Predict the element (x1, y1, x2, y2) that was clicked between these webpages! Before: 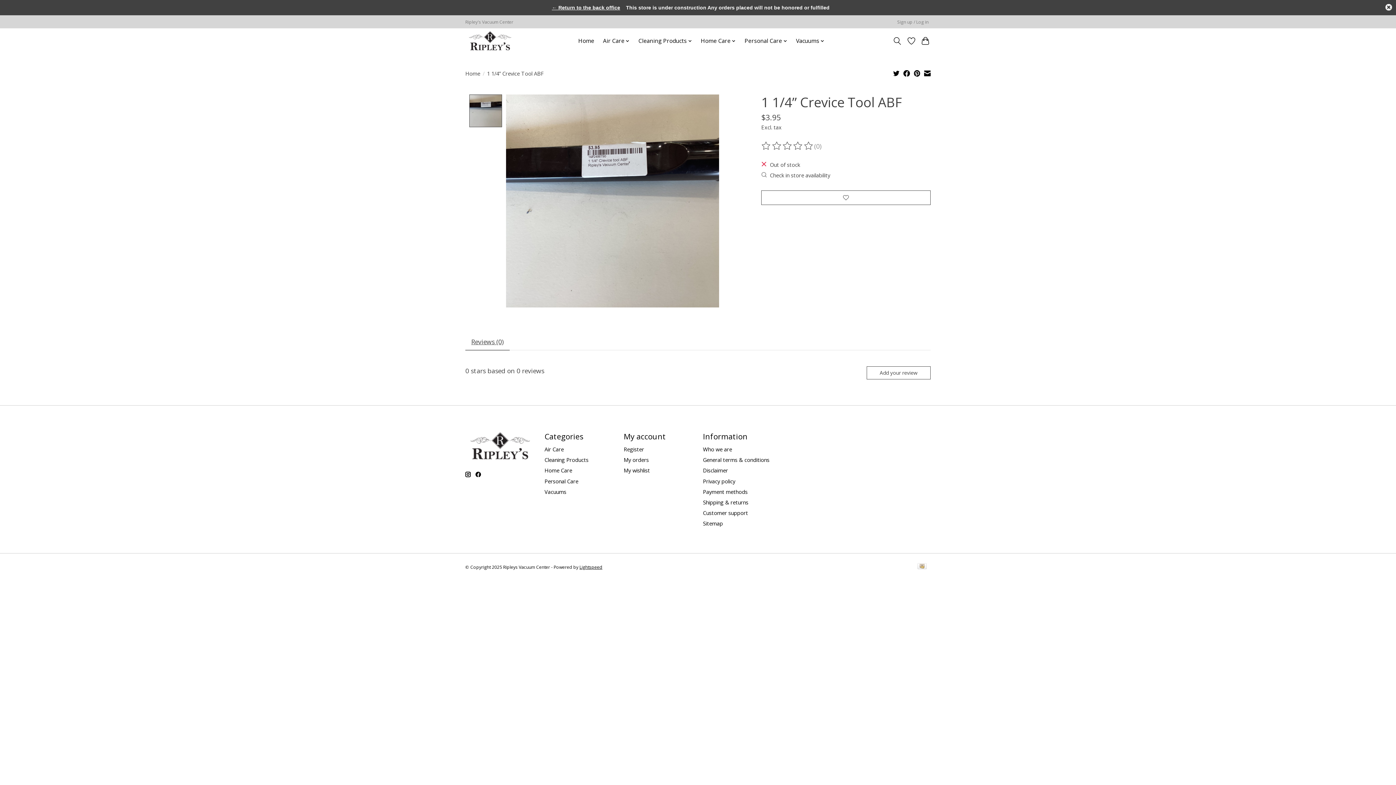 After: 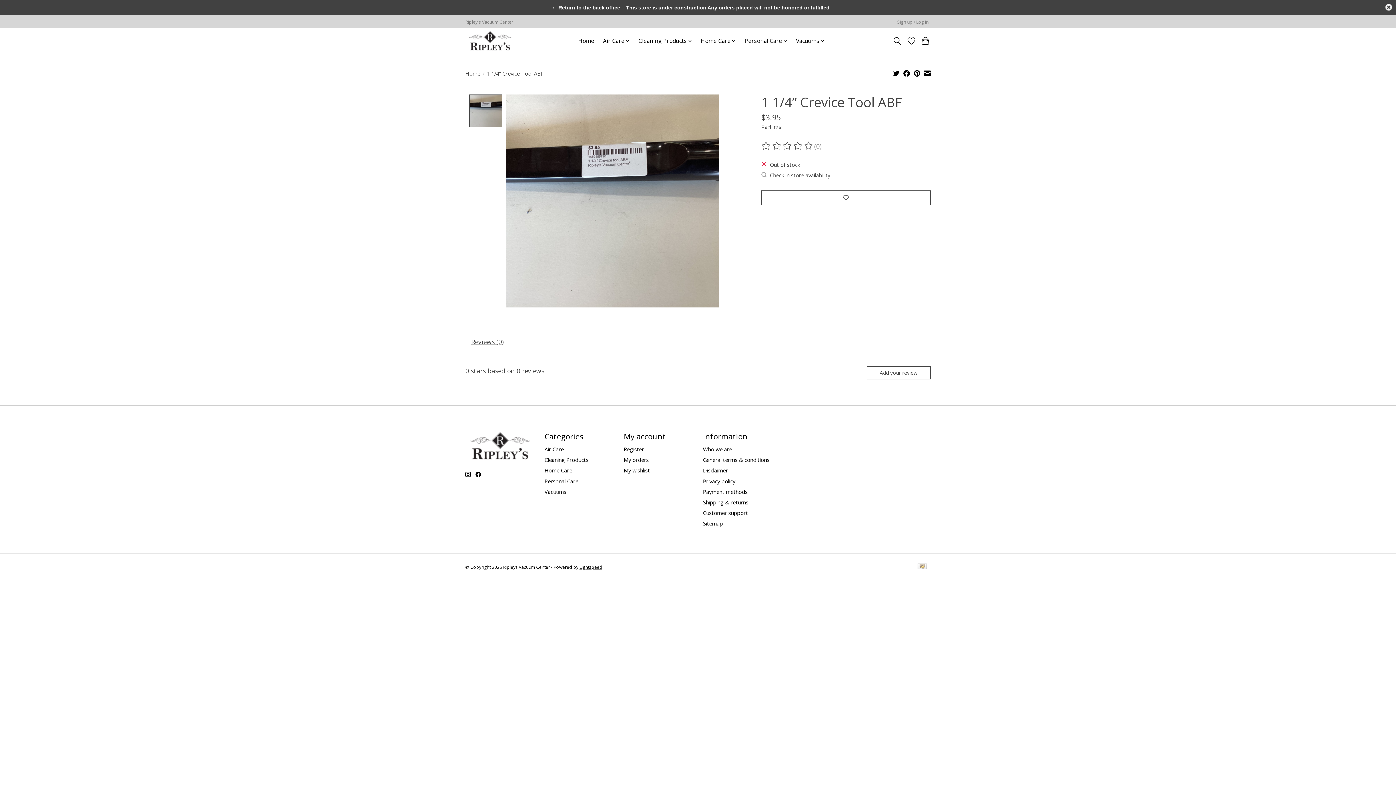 Action: label: Powered by Lightspeed bbox: (579, 564, 602, 570)